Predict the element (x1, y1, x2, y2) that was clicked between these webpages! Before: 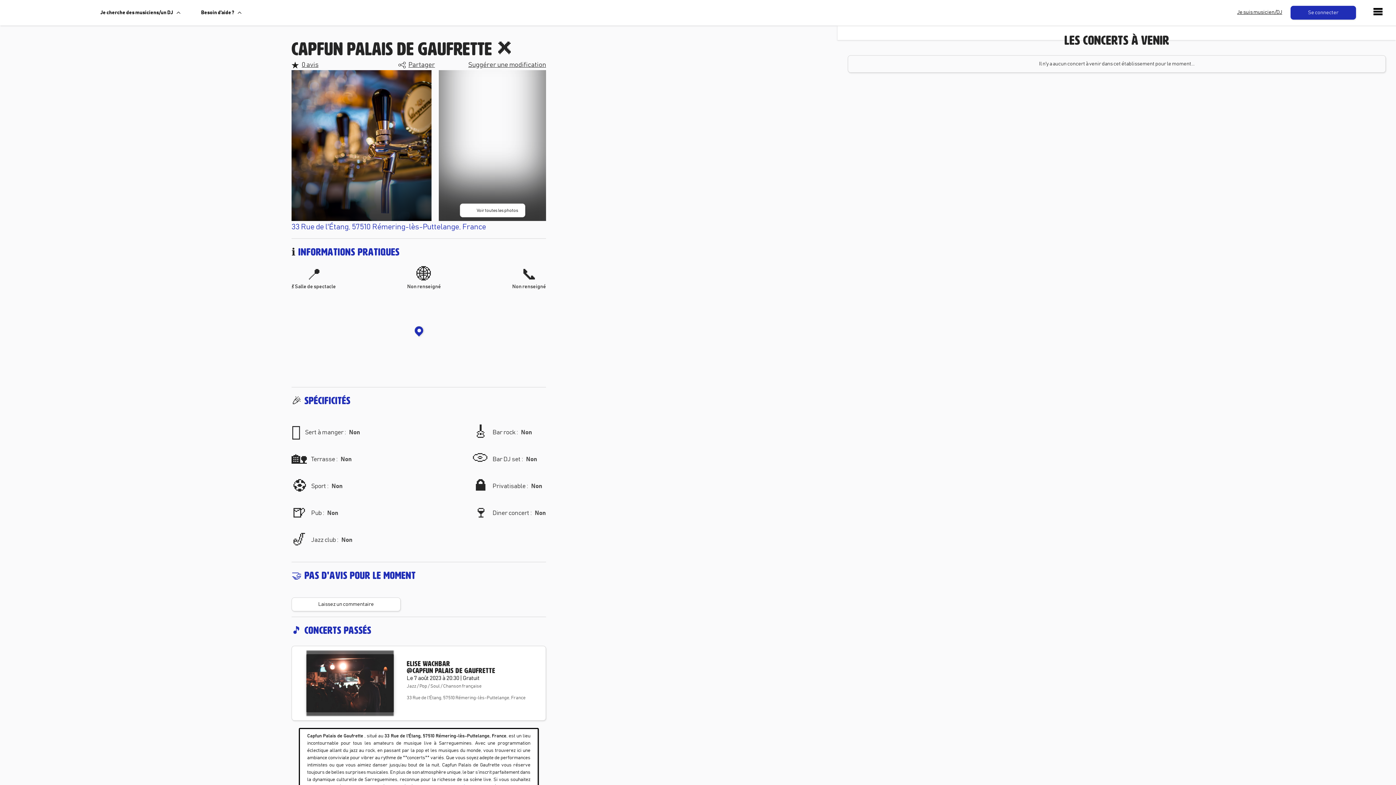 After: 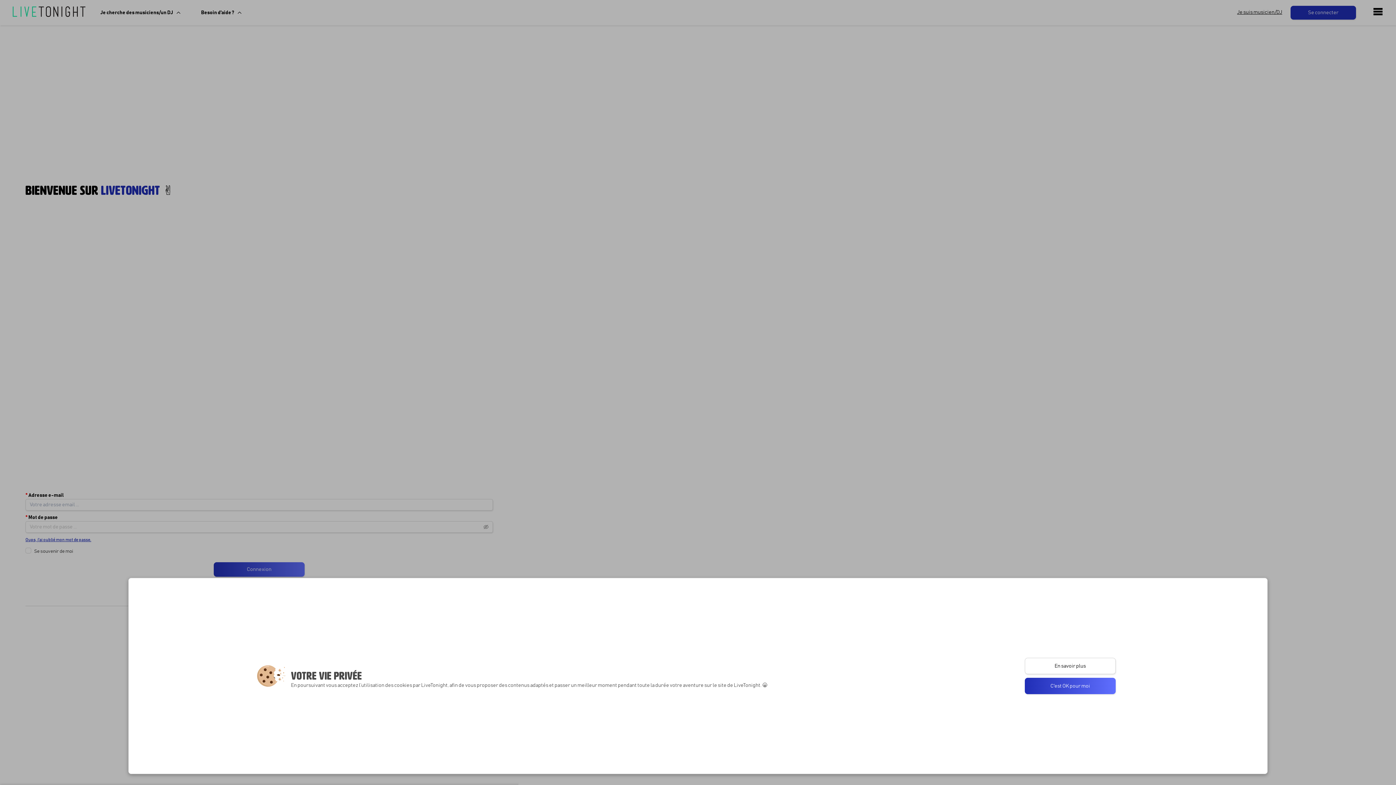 Action: bbox: (1290, 5, 1356, 19) label: Se connecter